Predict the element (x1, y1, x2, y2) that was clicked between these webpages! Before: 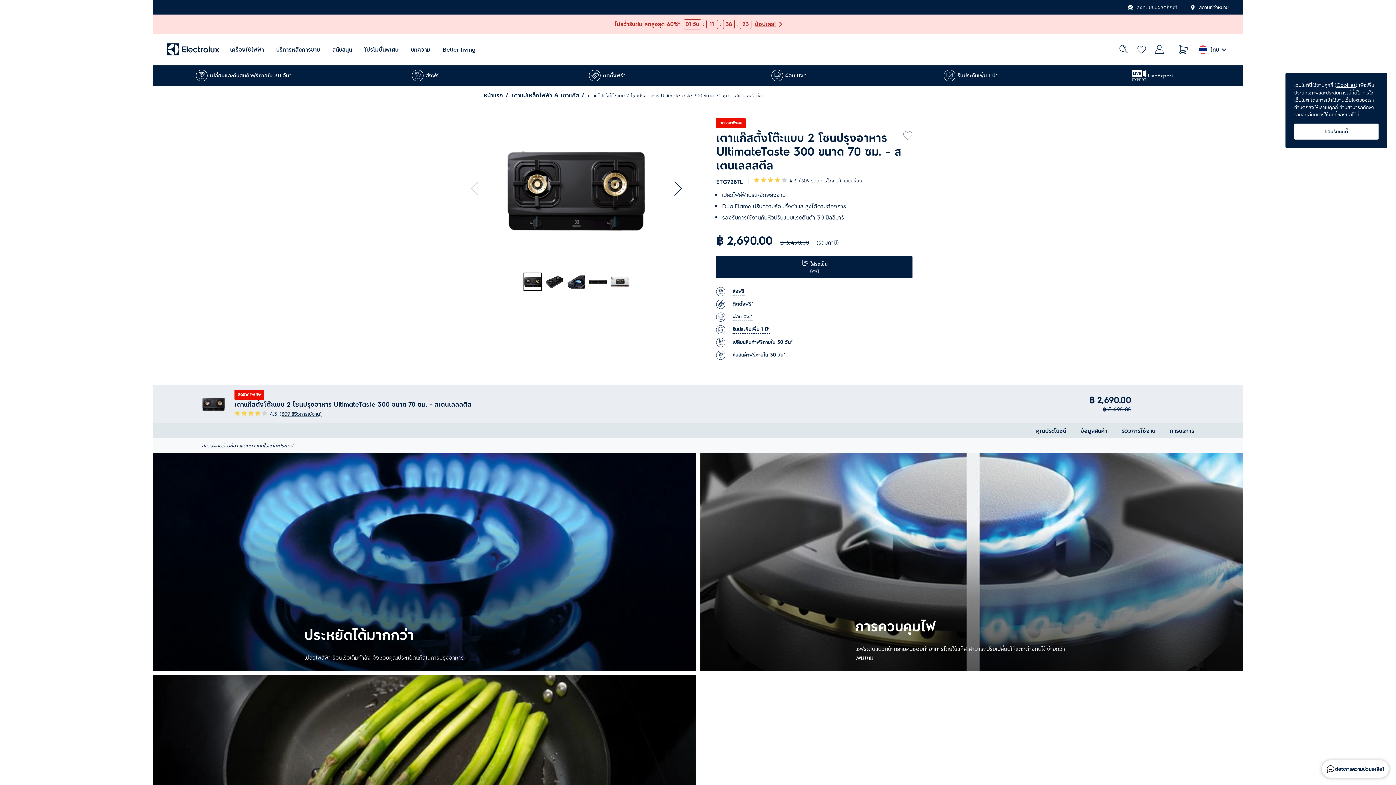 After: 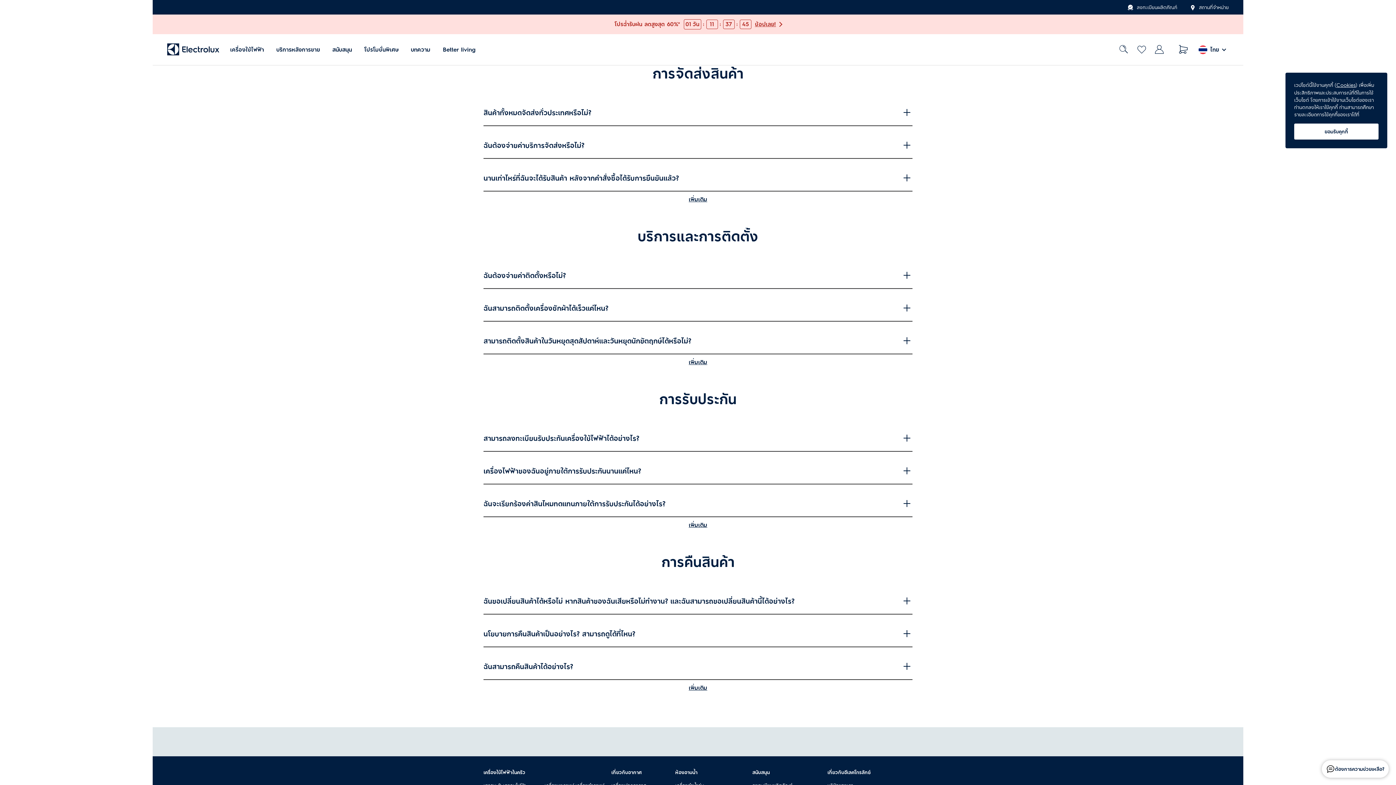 Action: bbox: (412, 69, 438, 81) label: ส่งฟรี